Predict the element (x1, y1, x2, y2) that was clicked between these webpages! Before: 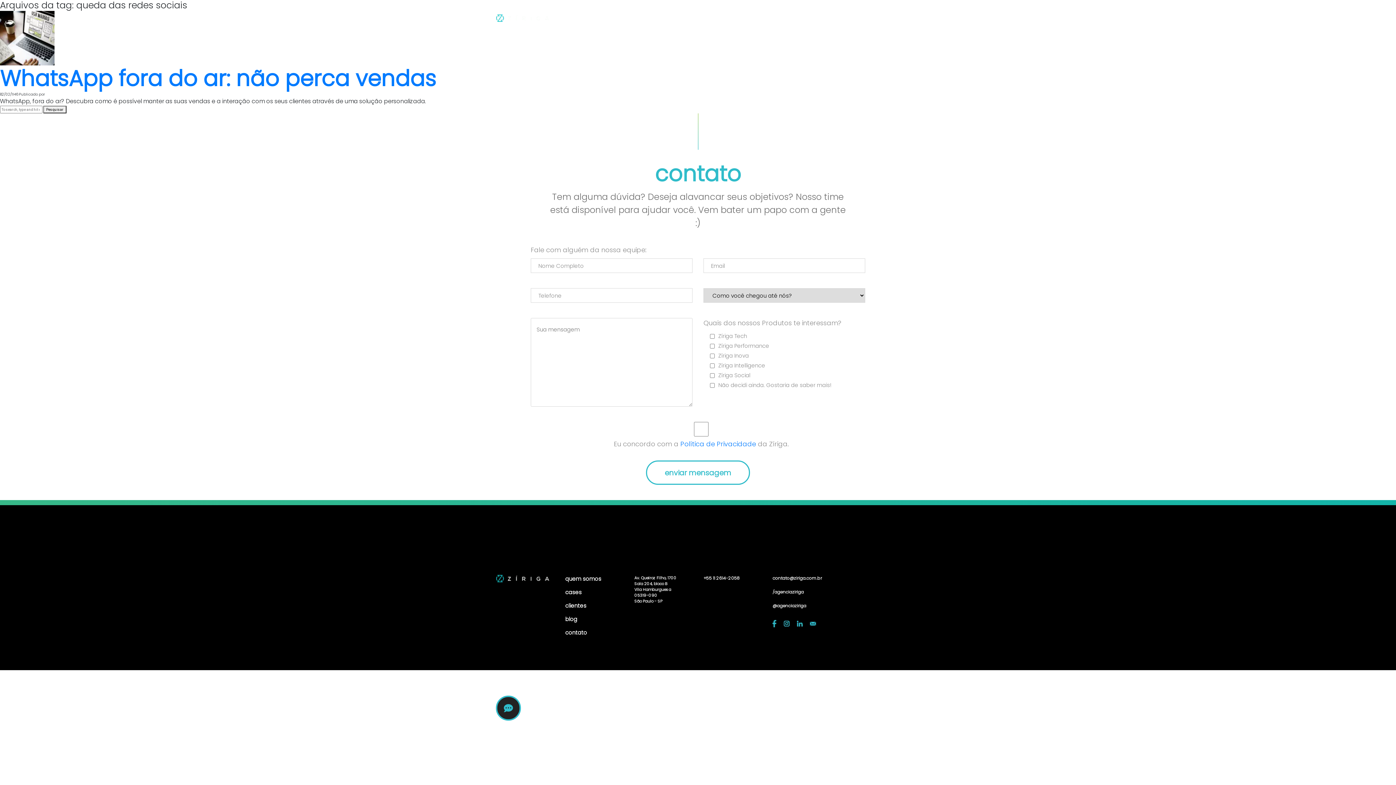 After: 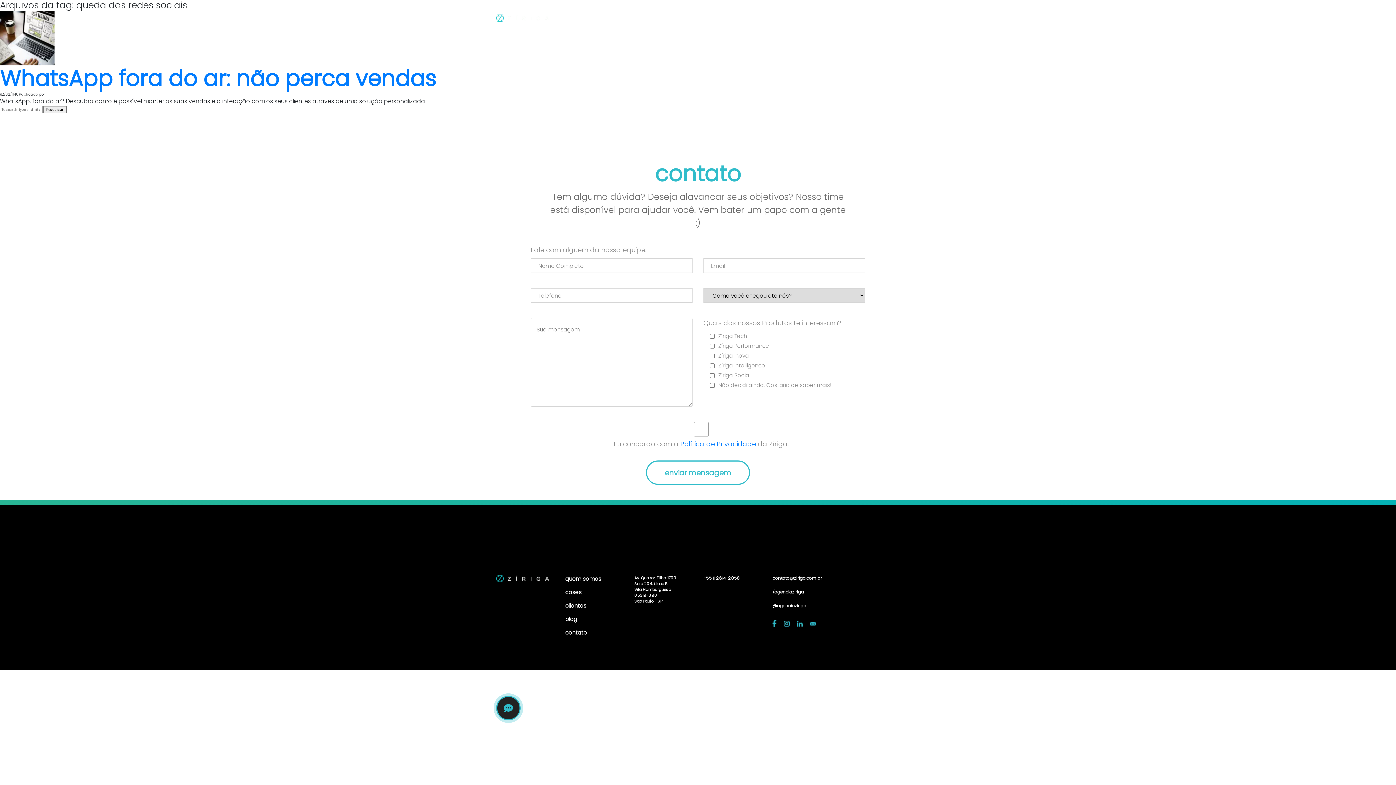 Action: bbox: (902, 14, 910, 29)